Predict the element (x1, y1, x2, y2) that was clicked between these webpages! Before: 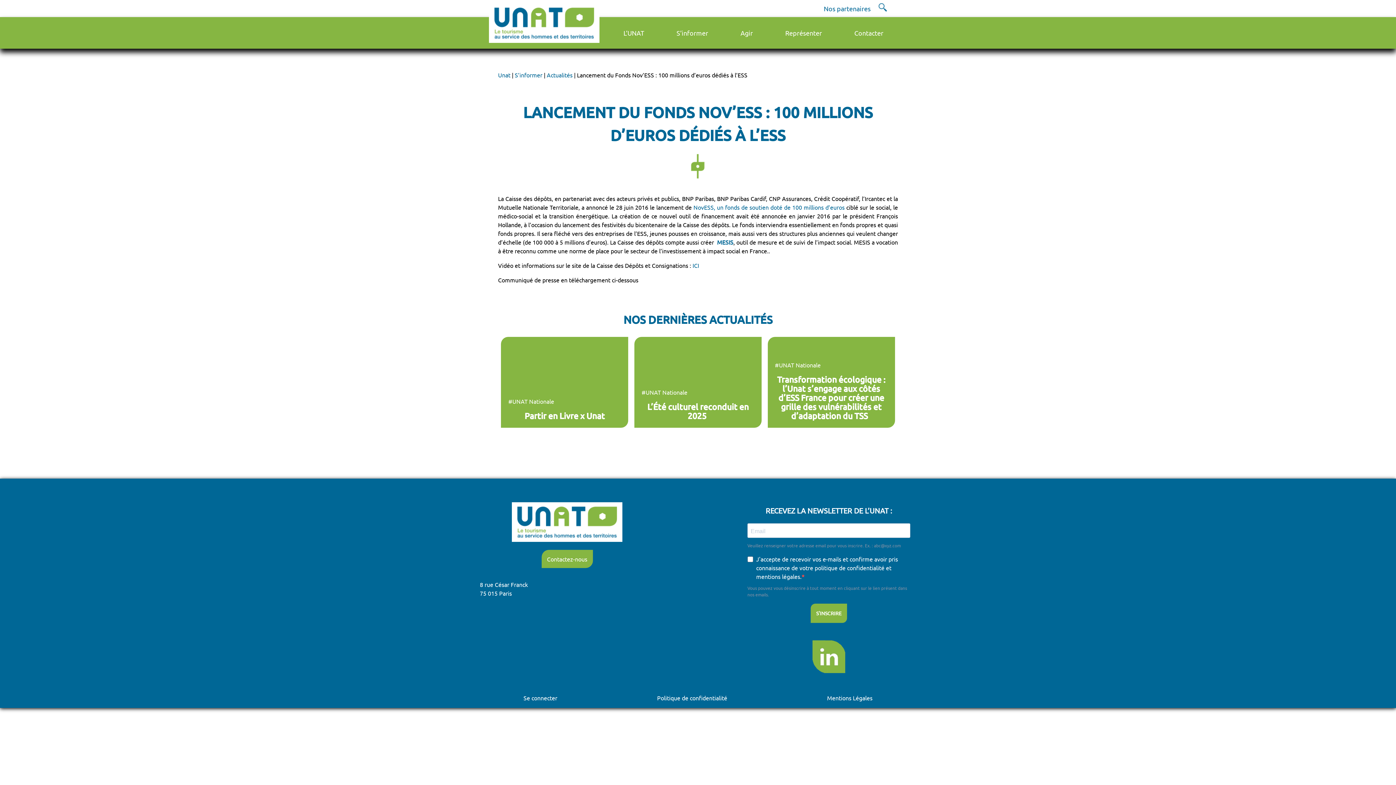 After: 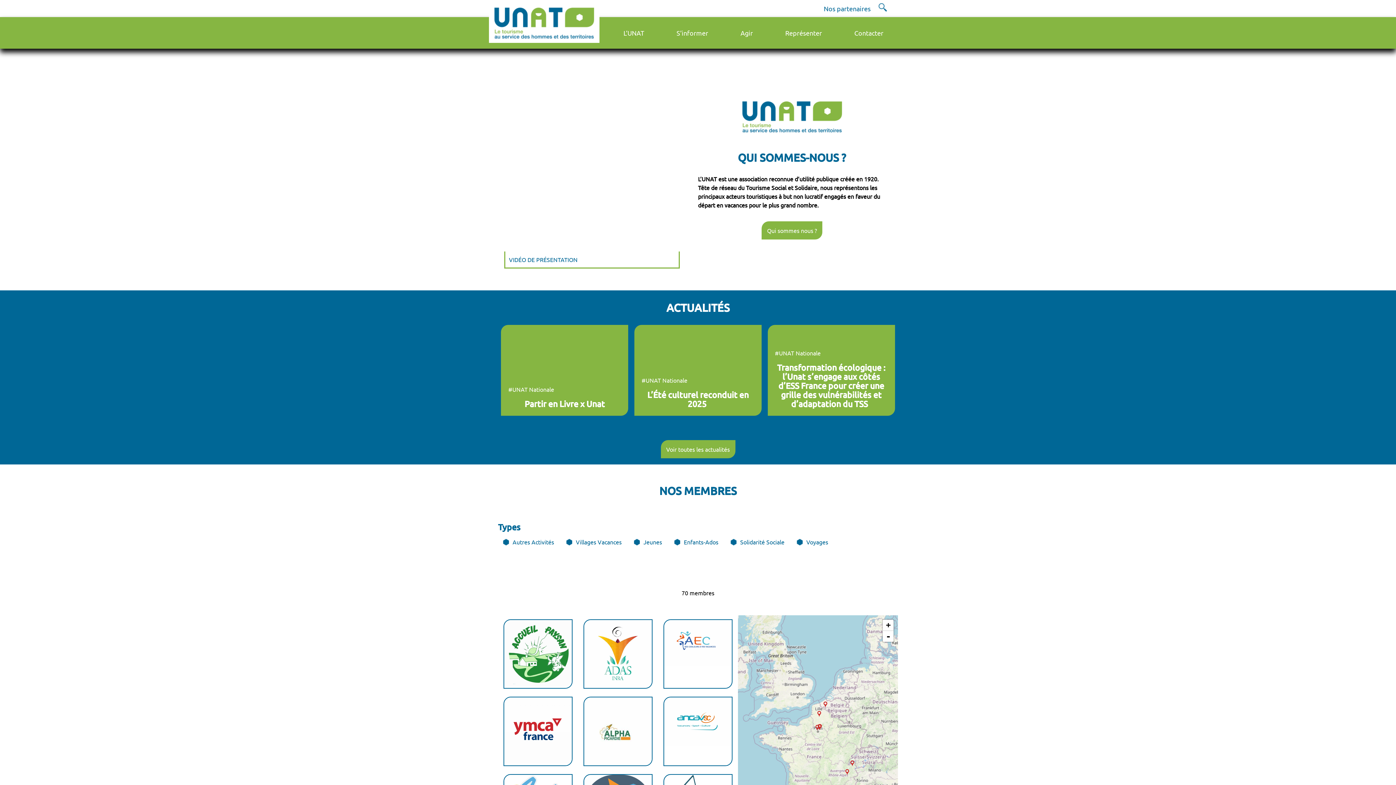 Action: label: Unat bbox: (498, 71, 510, 78)